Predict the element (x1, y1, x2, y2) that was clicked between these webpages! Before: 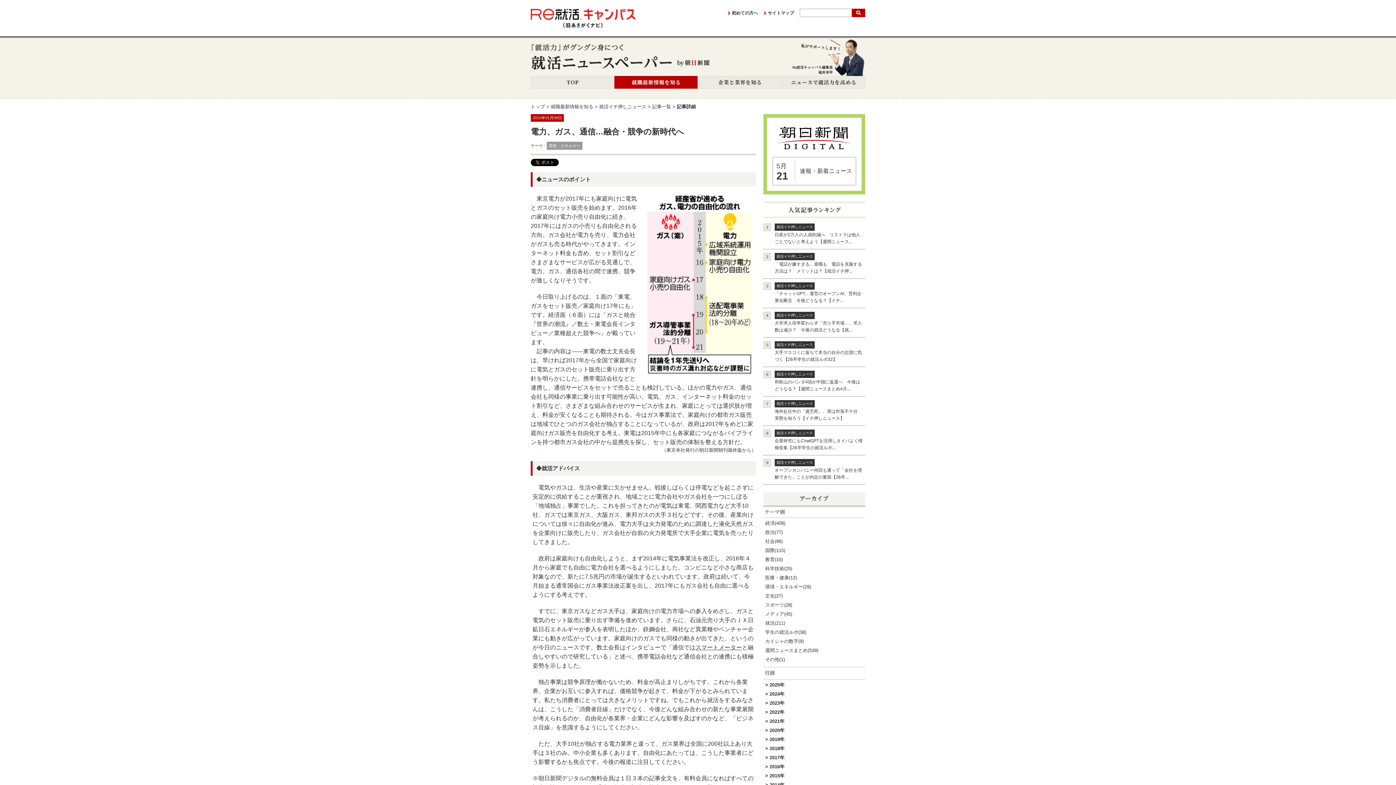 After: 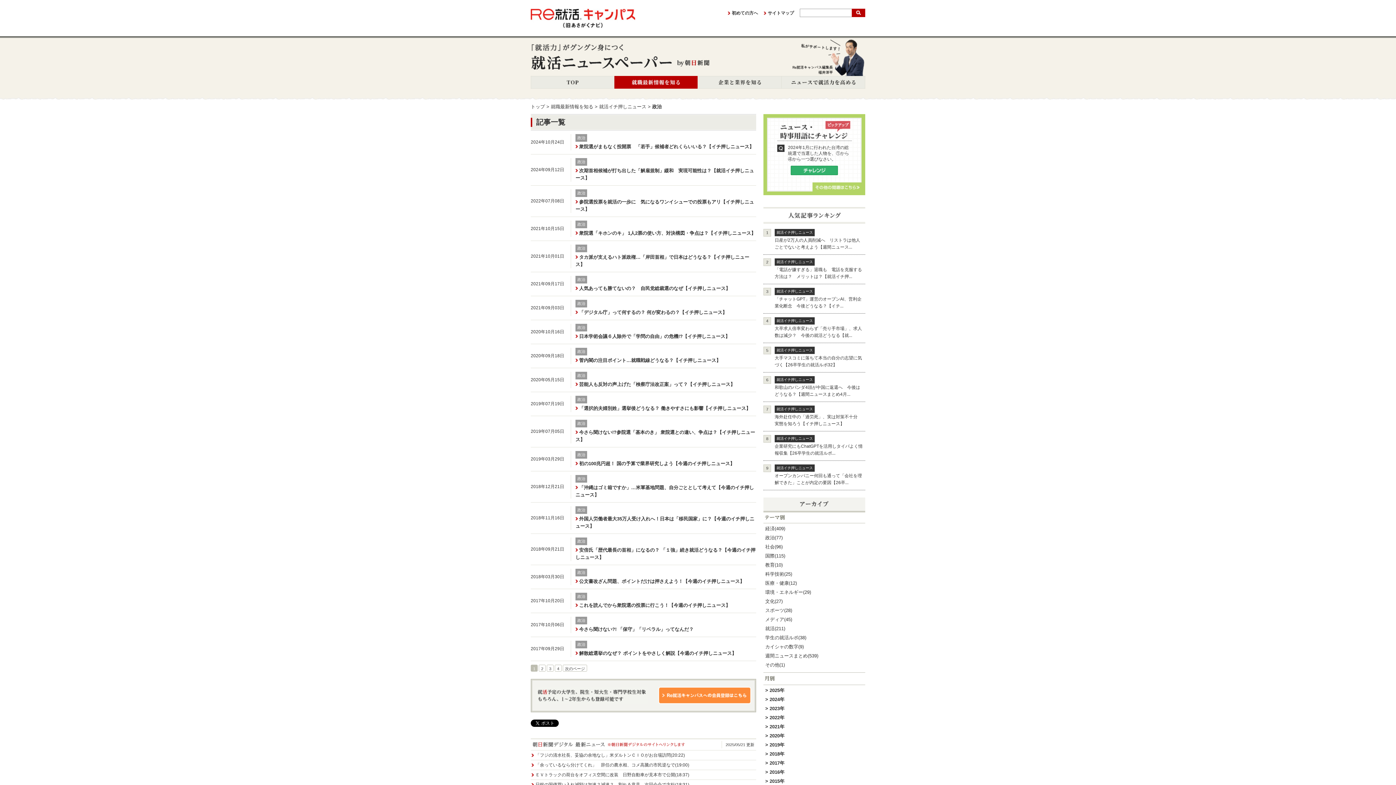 Action: label: 政治(77) bbox: (765, 529, 782, 535)